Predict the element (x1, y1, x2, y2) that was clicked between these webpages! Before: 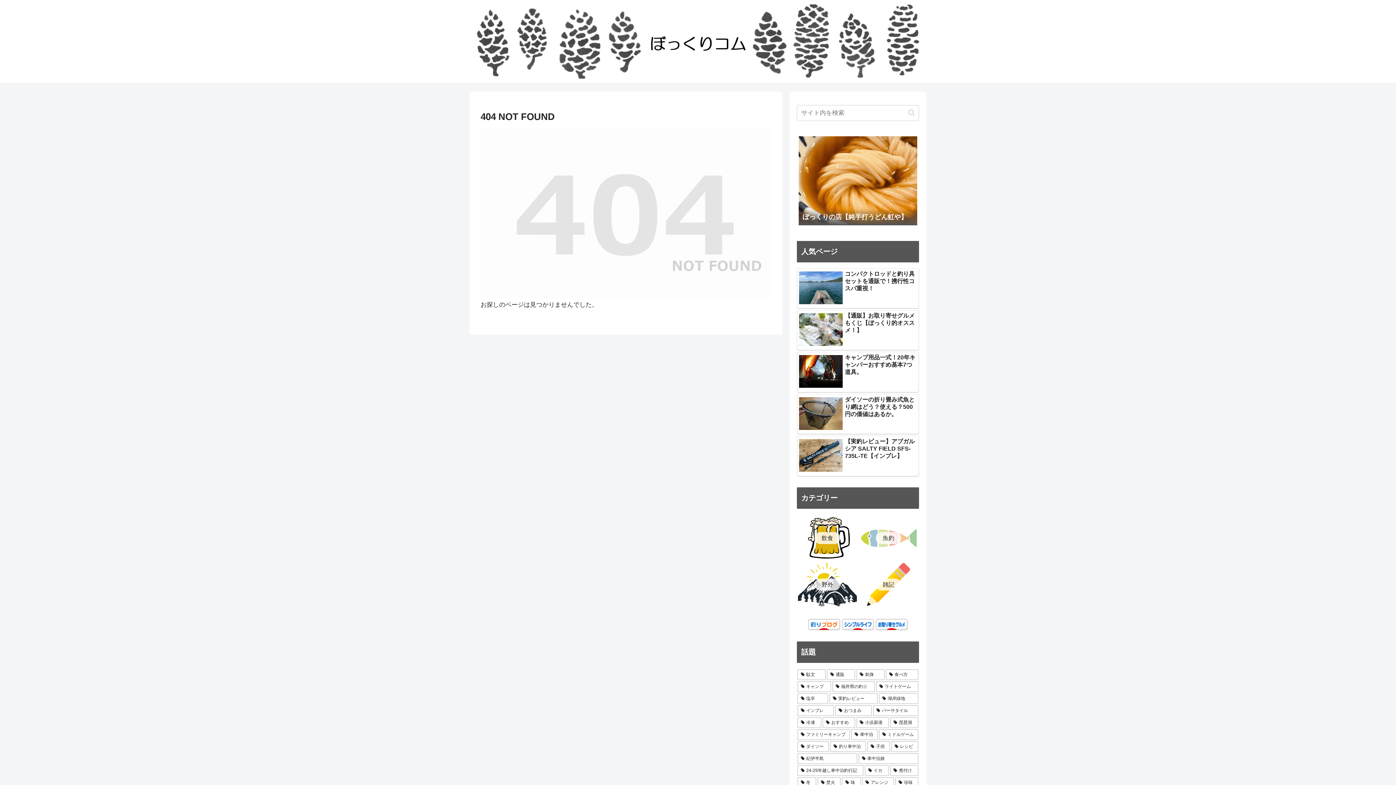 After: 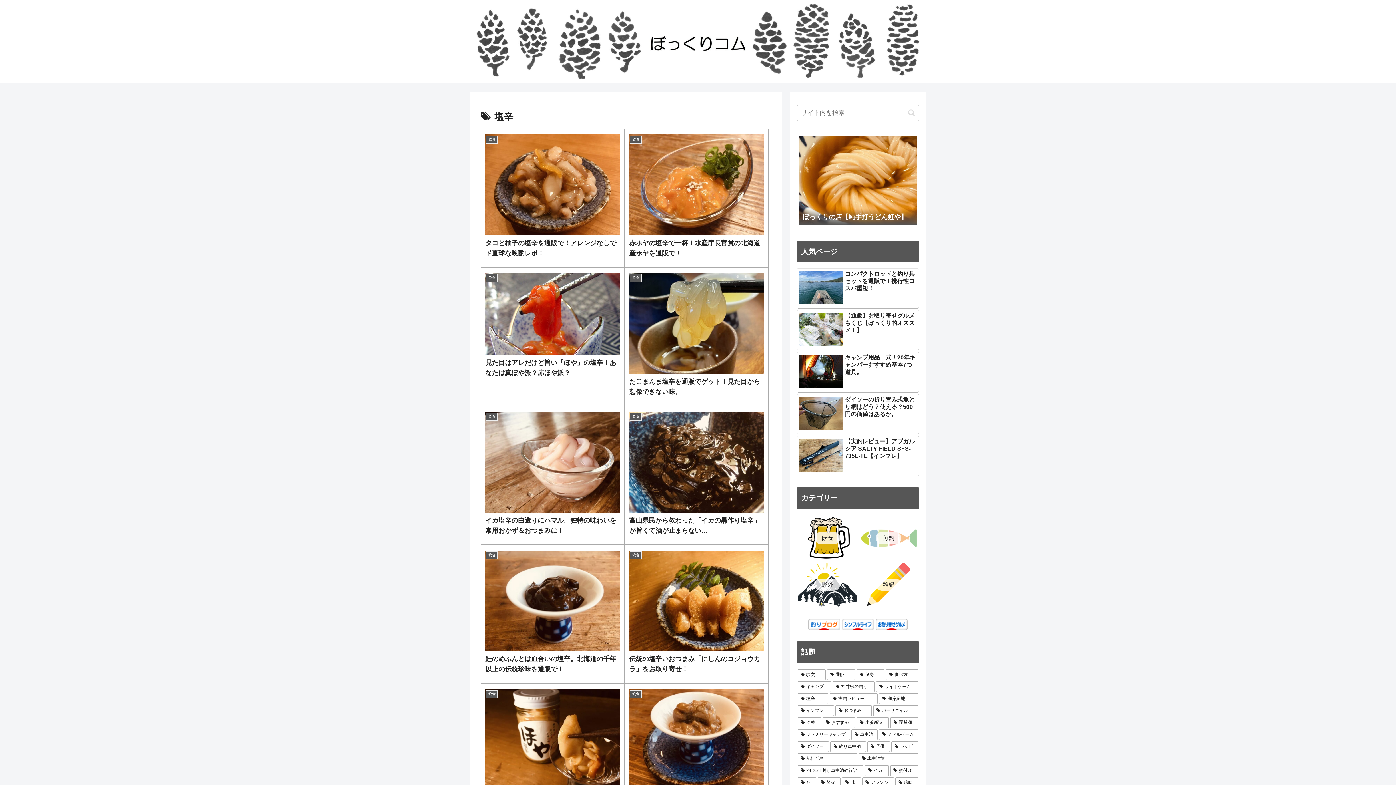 Action: bbox: (797, 693, 828, 704) label: 塩辛 (10個の項目)